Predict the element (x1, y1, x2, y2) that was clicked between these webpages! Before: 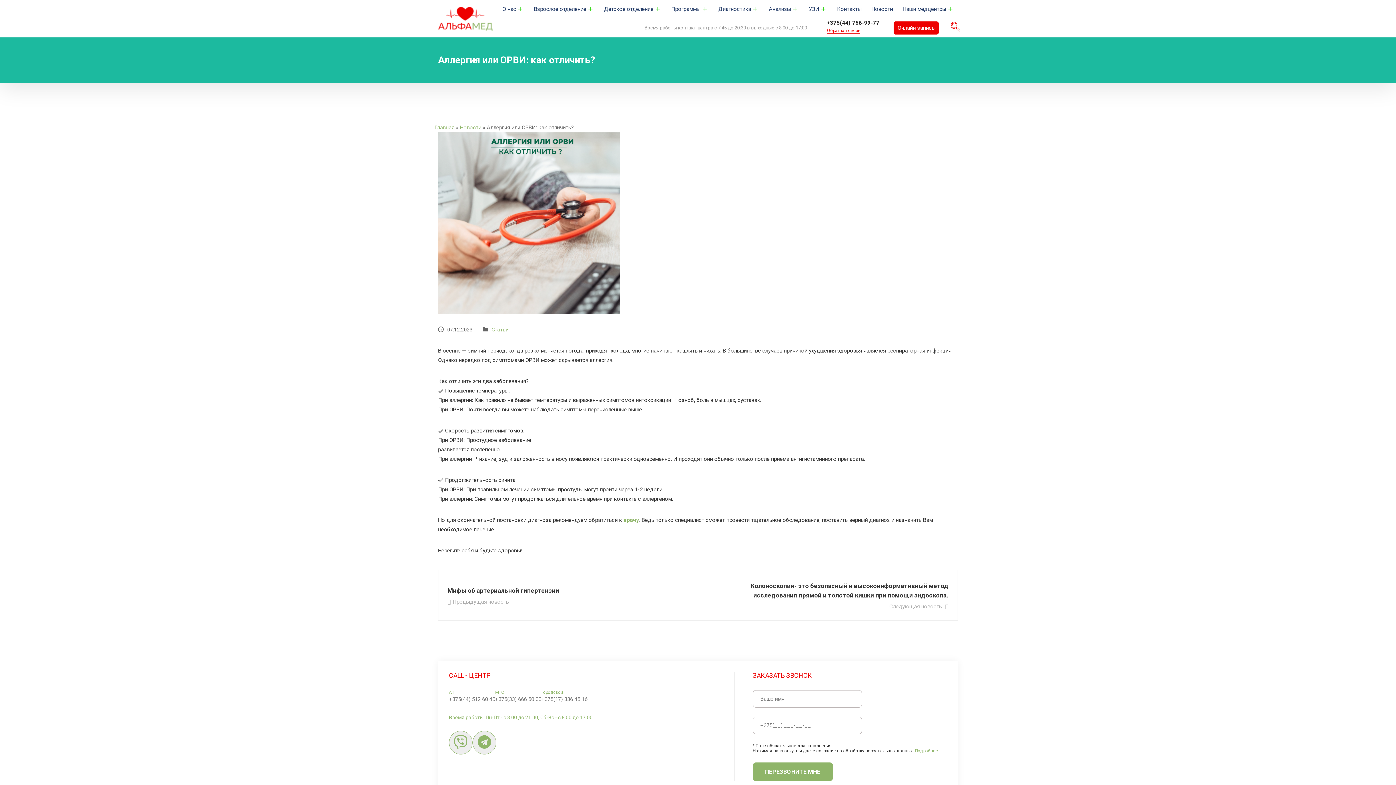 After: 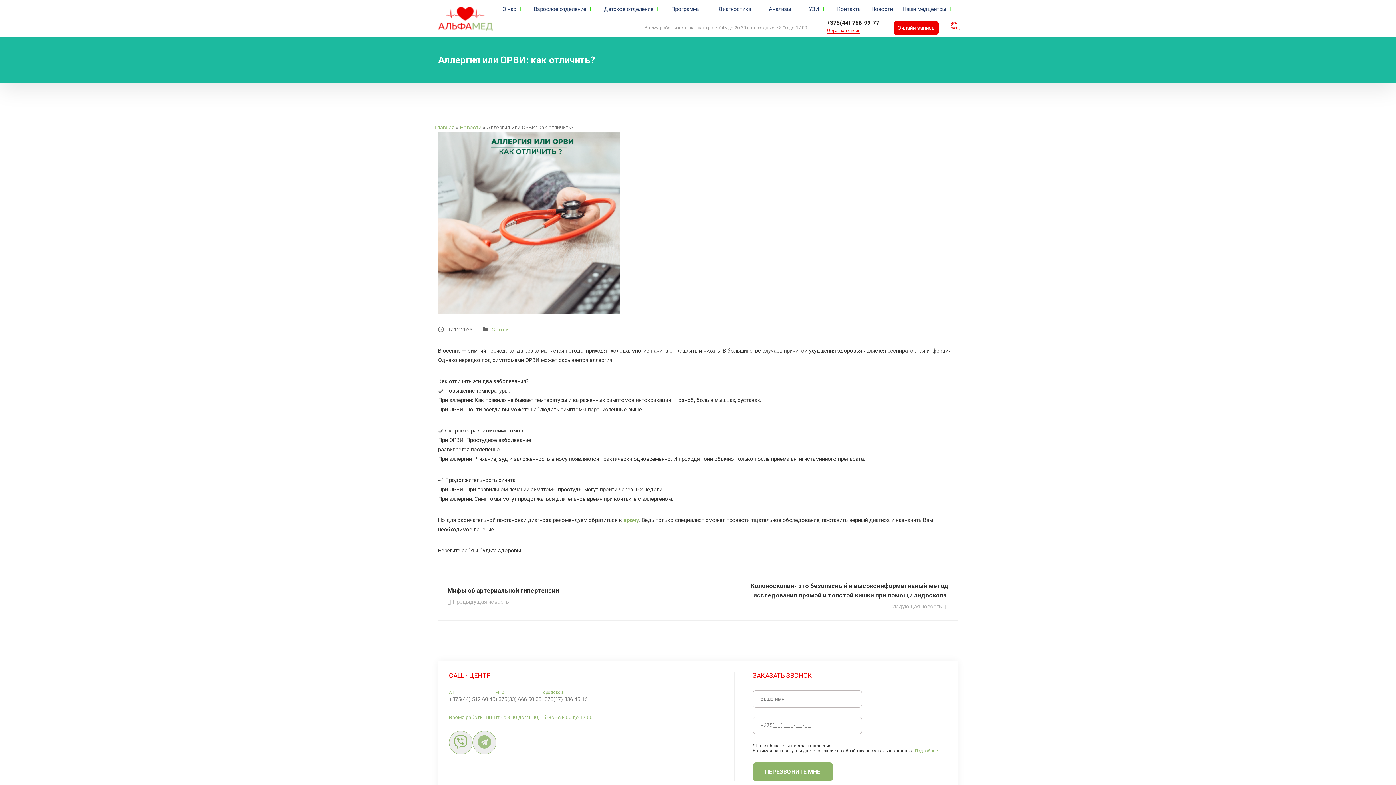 Action: bbox: (477, 735, 491, 750)